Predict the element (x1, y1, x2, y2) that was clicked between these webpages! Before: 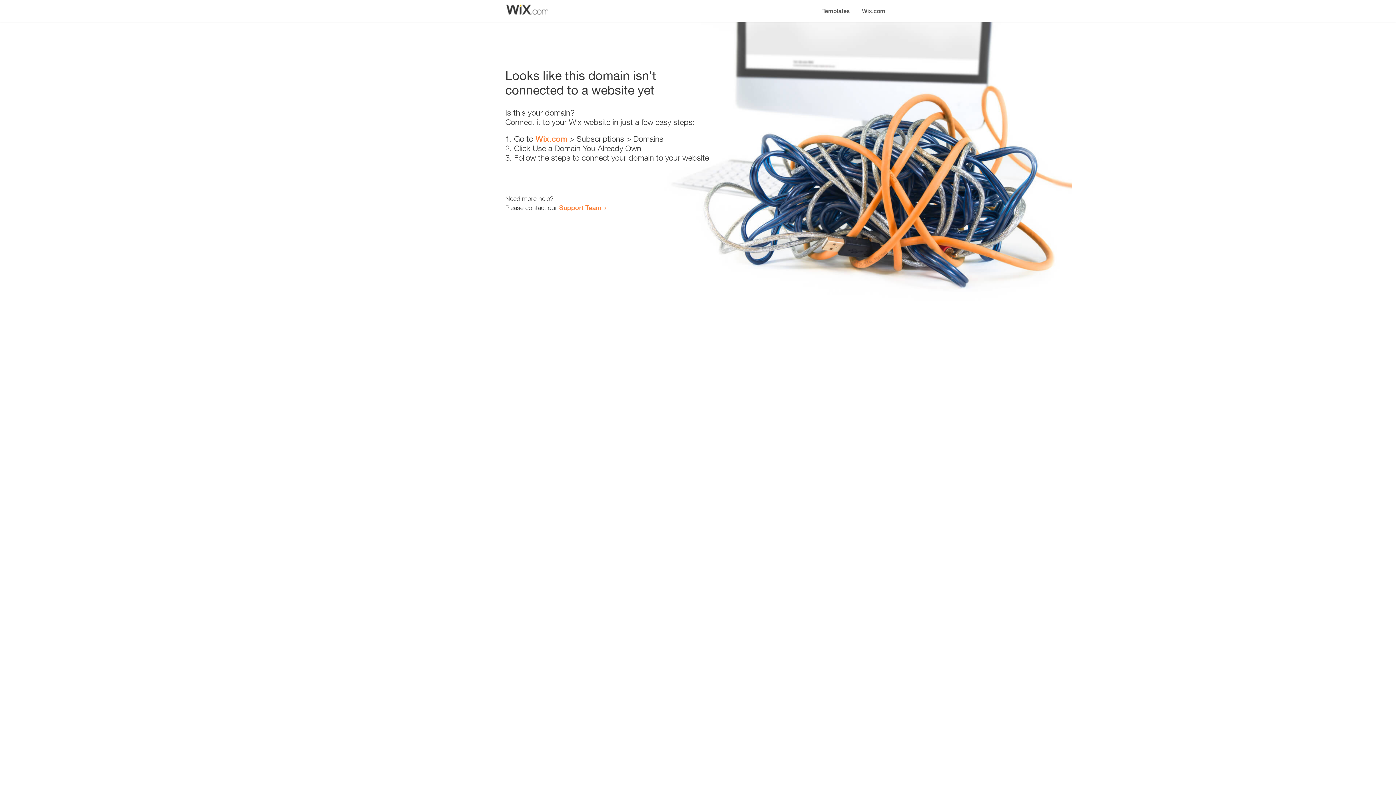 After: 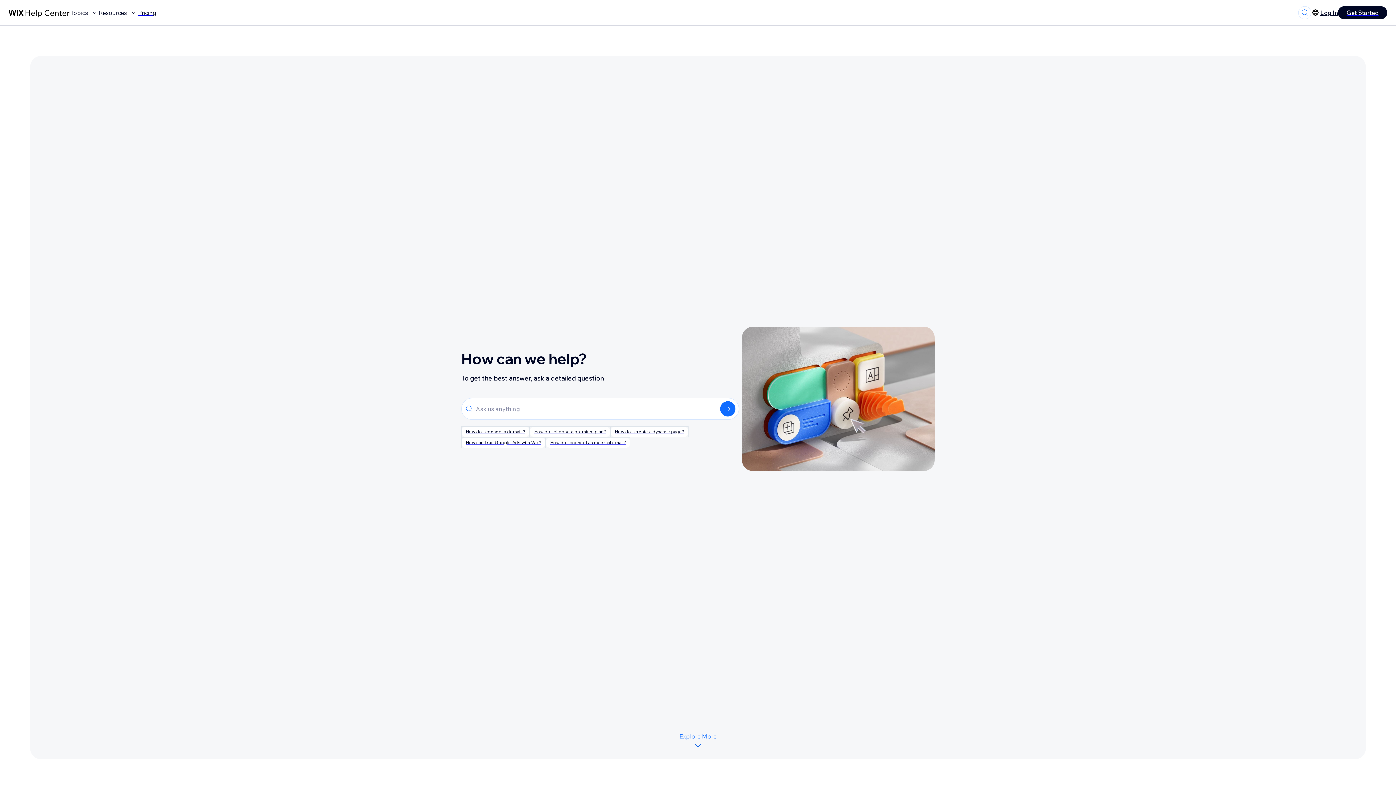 Action: label: Support Team bbox: (559, 203, 601, 211)